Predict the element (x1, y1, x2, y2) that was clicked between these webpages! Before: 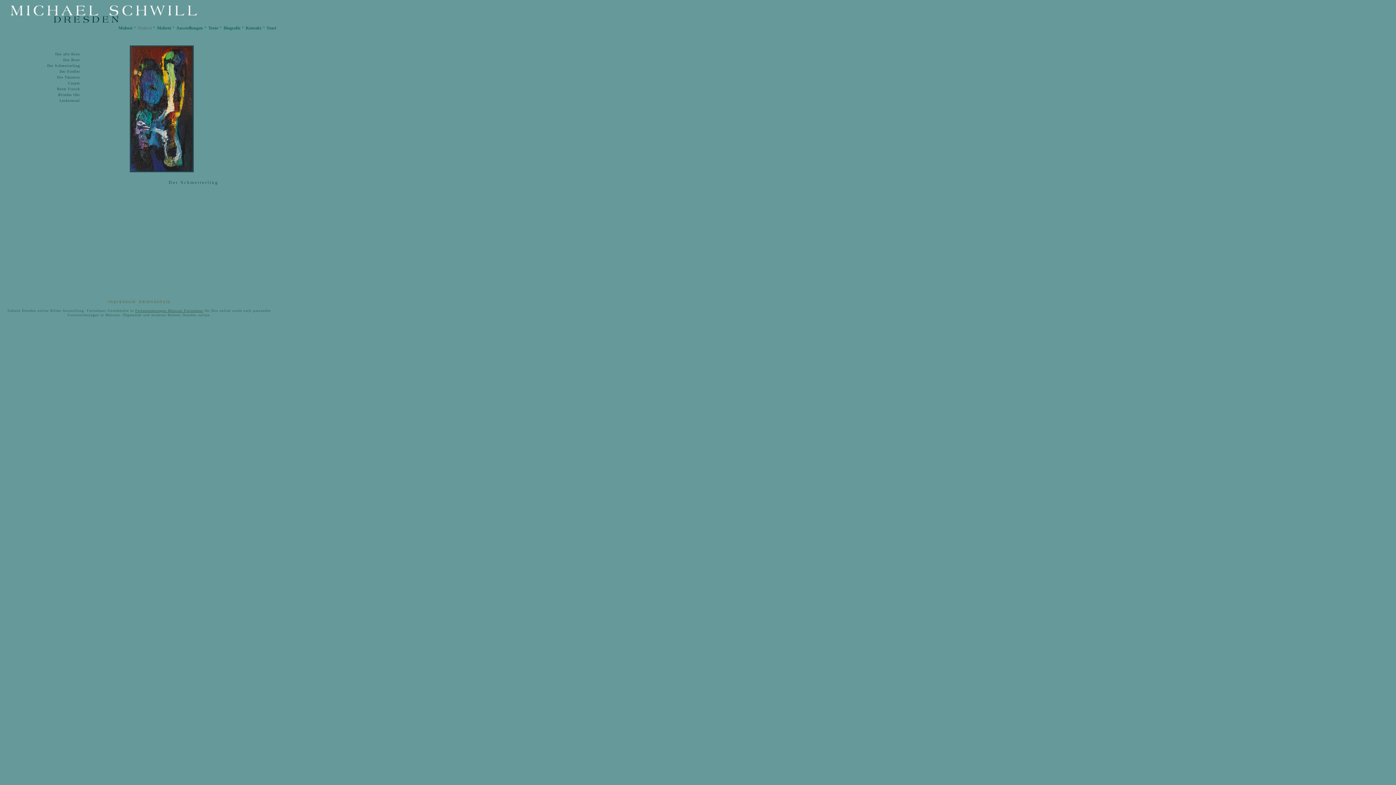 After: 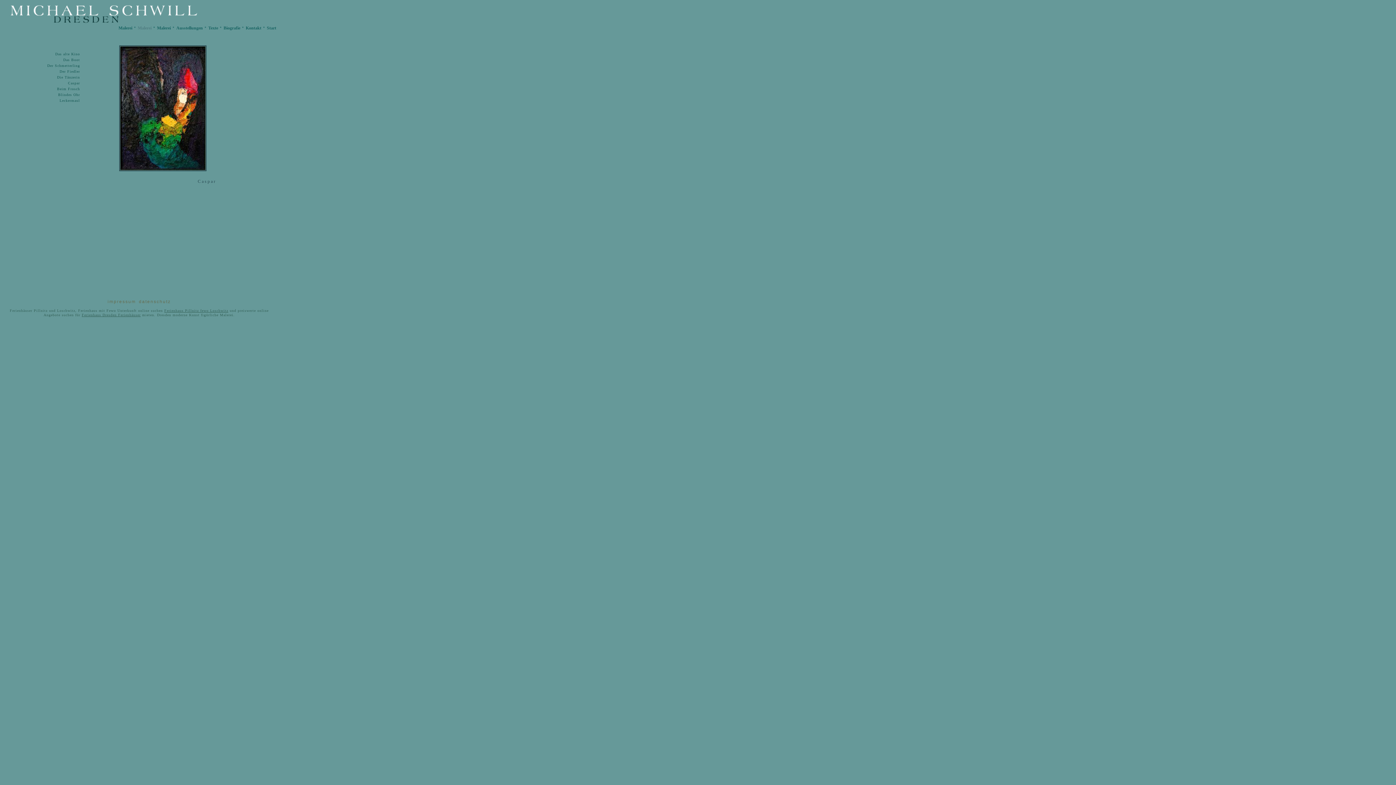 Action: bbox: (68, 81, 80, 85) label: Caspar